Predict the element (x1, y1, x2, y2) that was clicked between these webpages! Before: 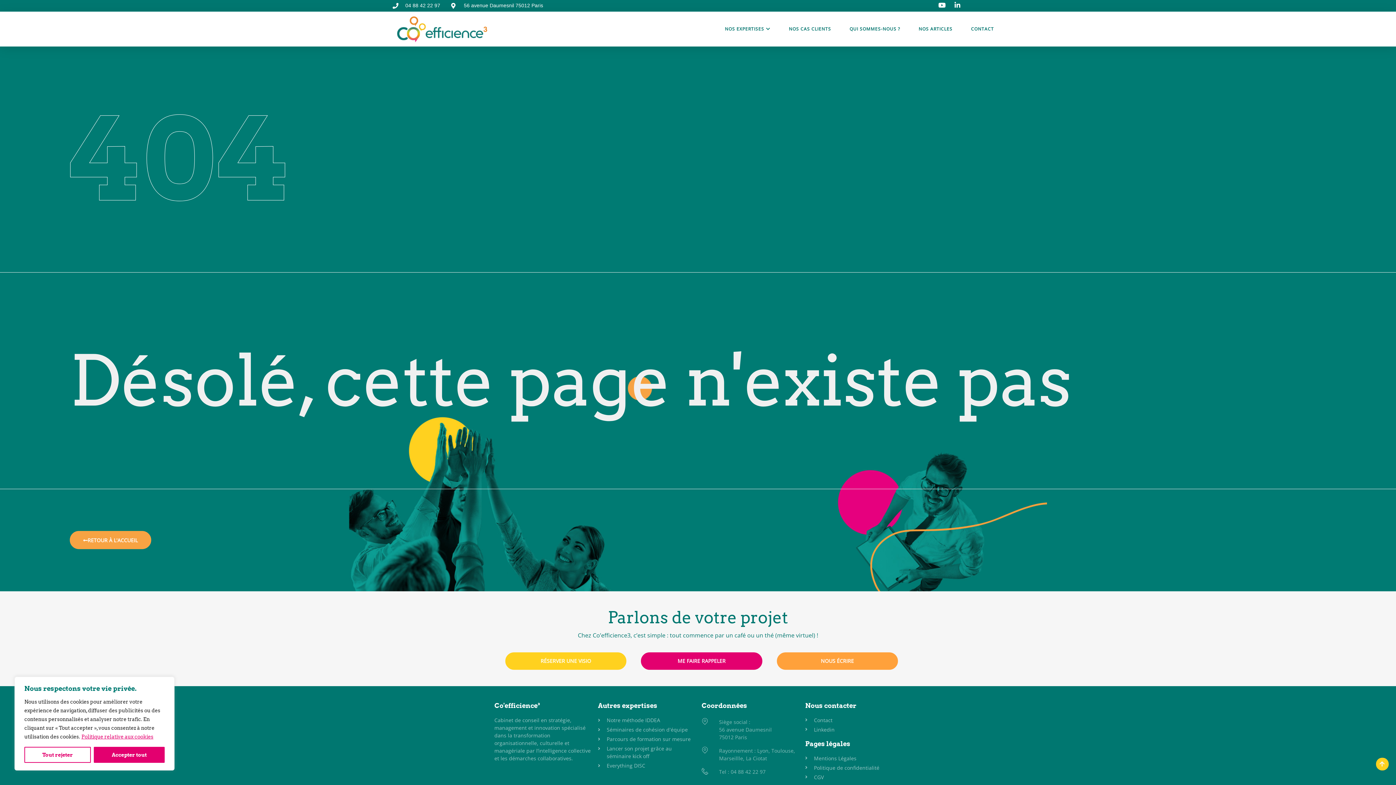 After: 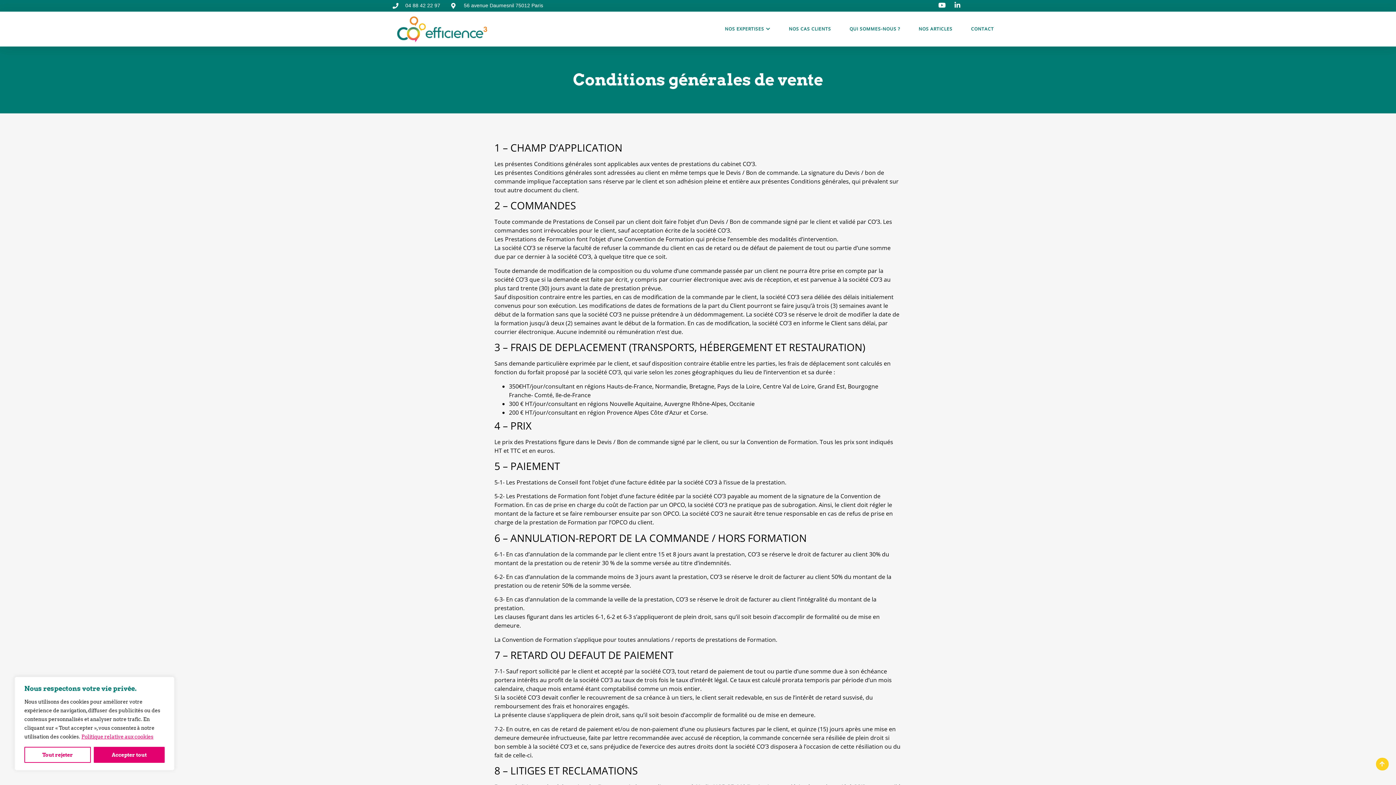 Action: label: CGV bbox: (805, 773, 901, 781)